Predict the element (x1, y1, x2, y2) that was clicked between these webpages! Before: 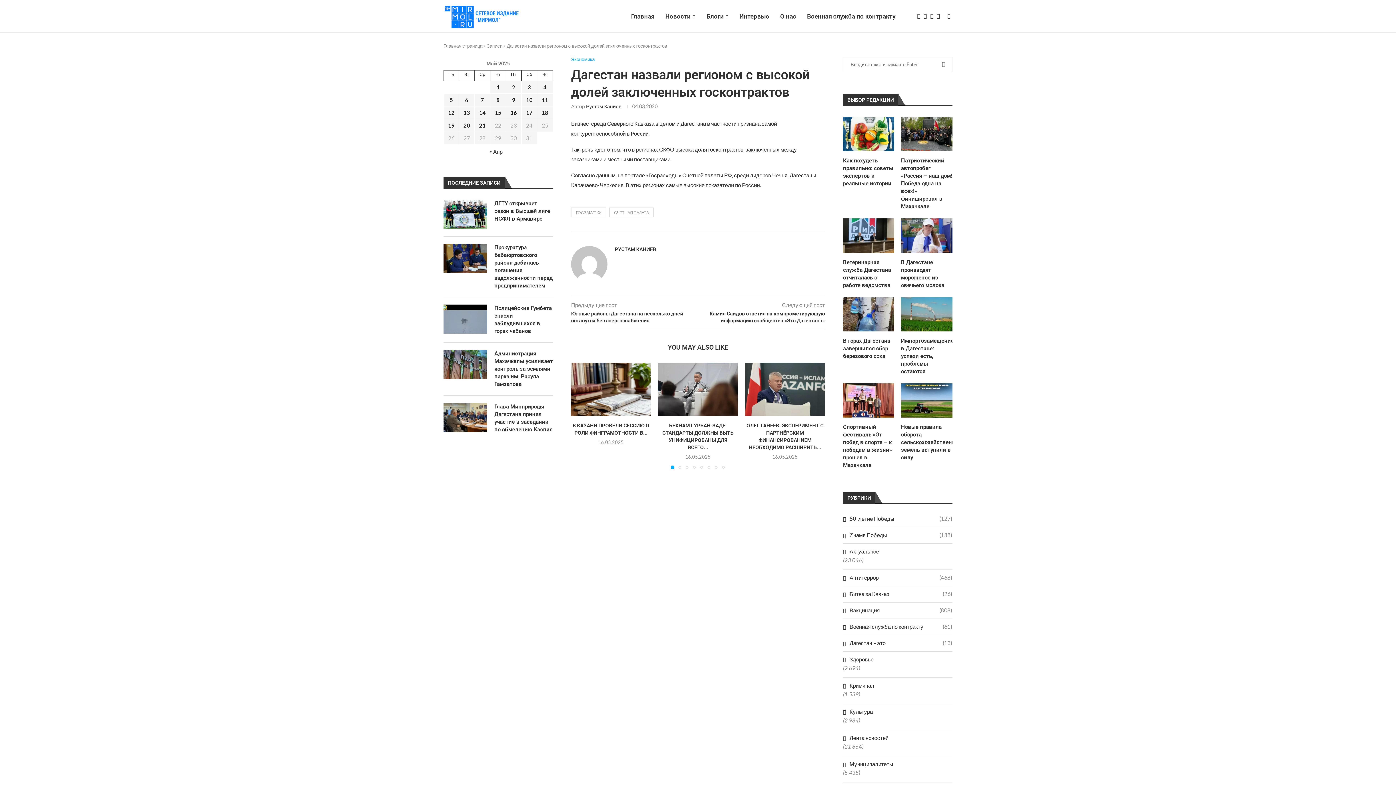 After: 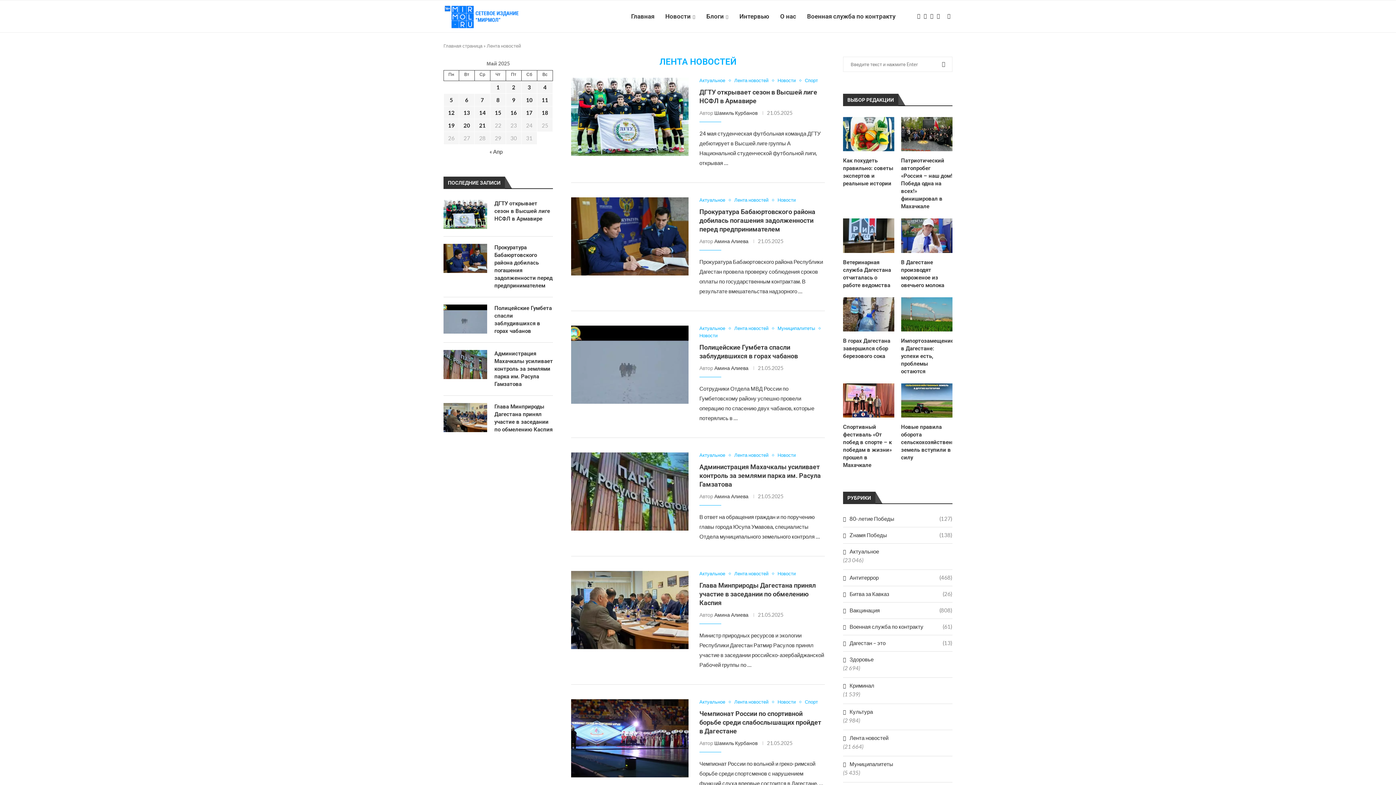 Action: label: Лента новостей bbox: (843, 734, 952, 742)